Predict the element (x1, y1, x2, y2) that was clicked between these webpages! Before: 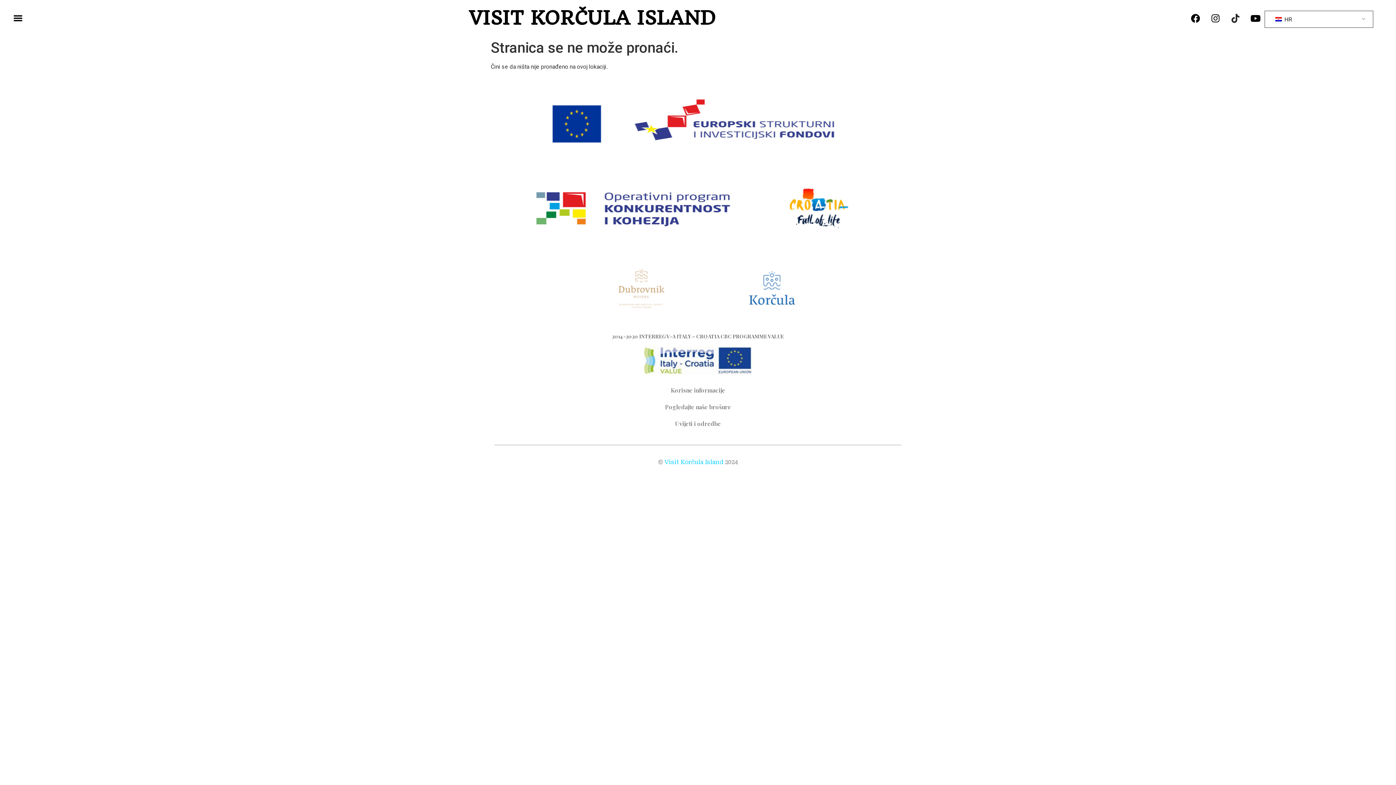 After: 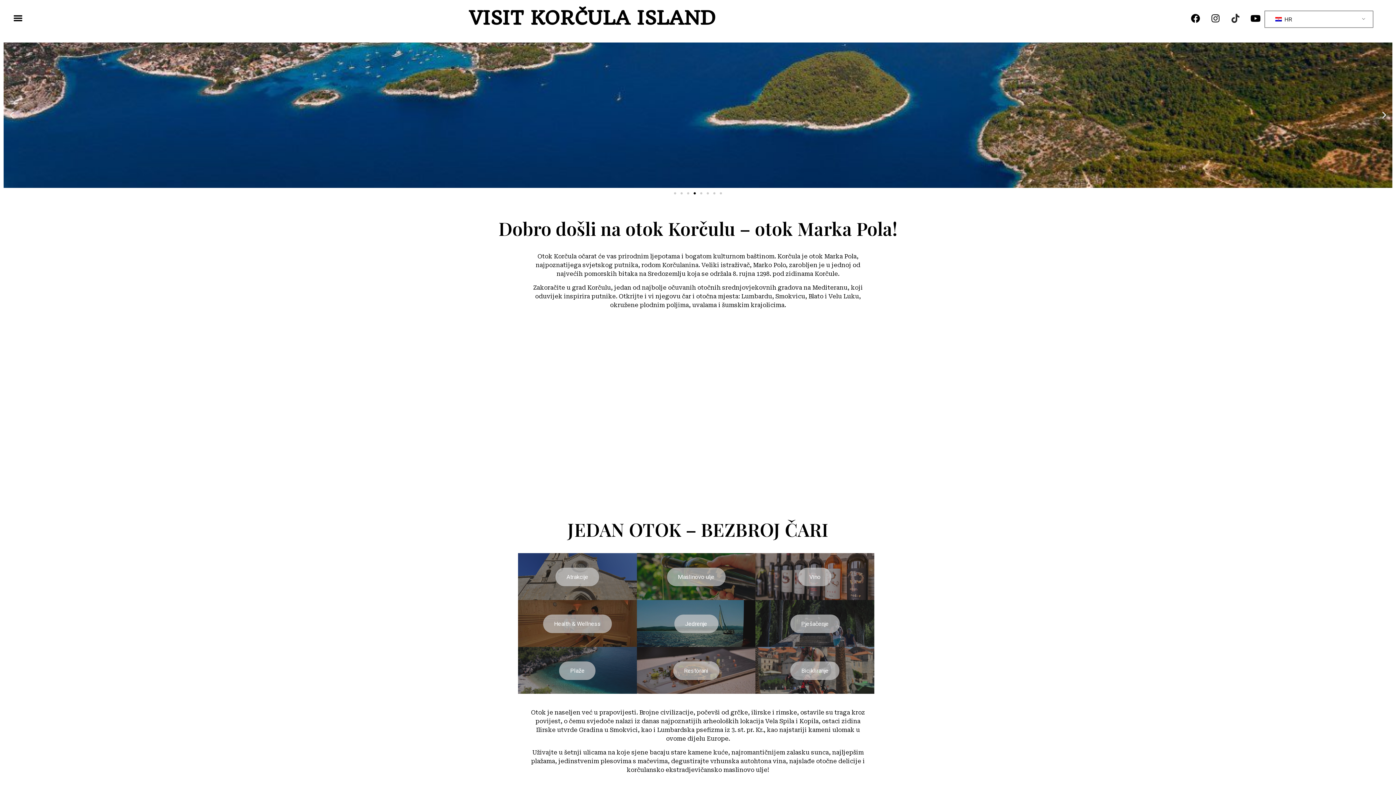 Action: label: VISIT KORČULA ISLAND bbox: (468, 6, 715, 29)